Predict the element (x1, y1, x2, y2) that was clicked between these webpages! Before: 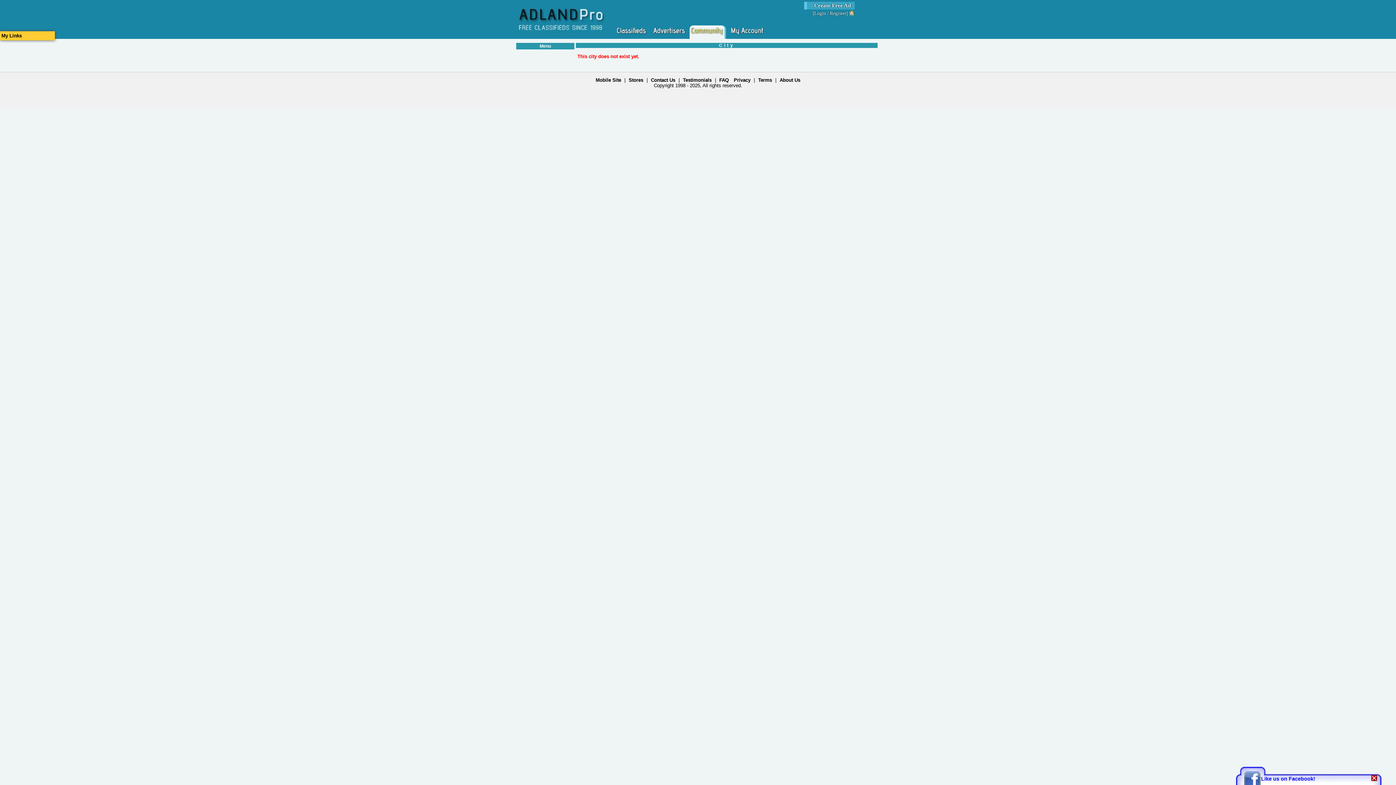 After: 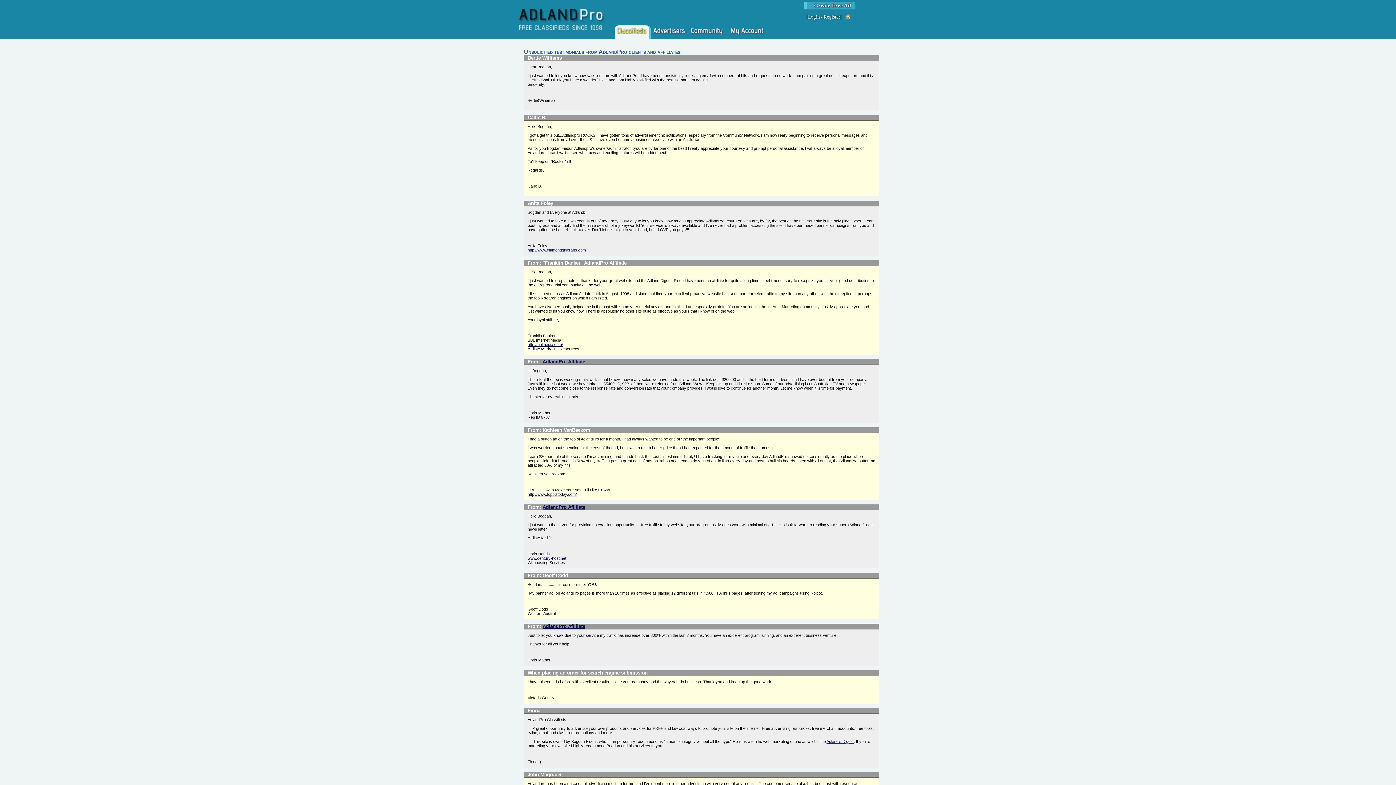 Action: bbox: (683, 77, 711, 82) label: Testimonials